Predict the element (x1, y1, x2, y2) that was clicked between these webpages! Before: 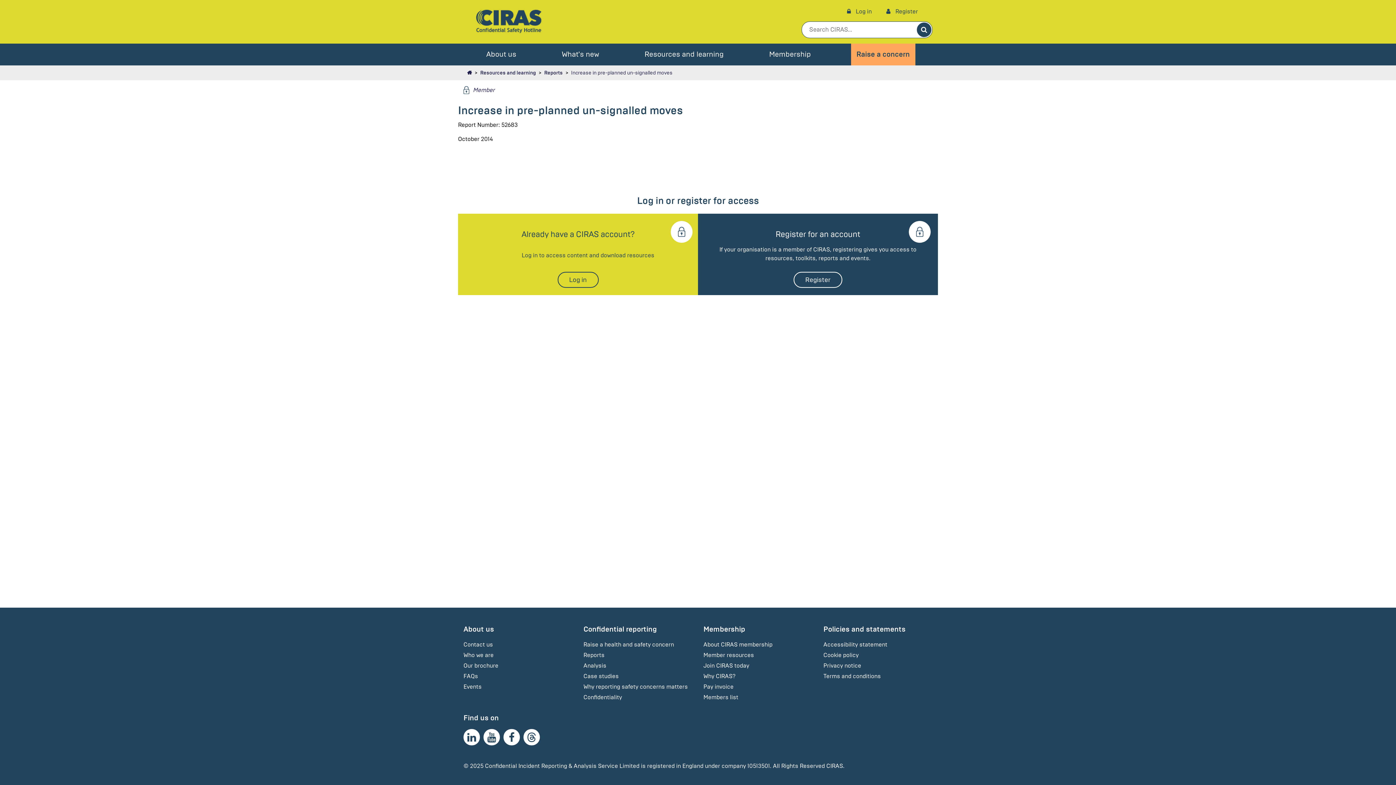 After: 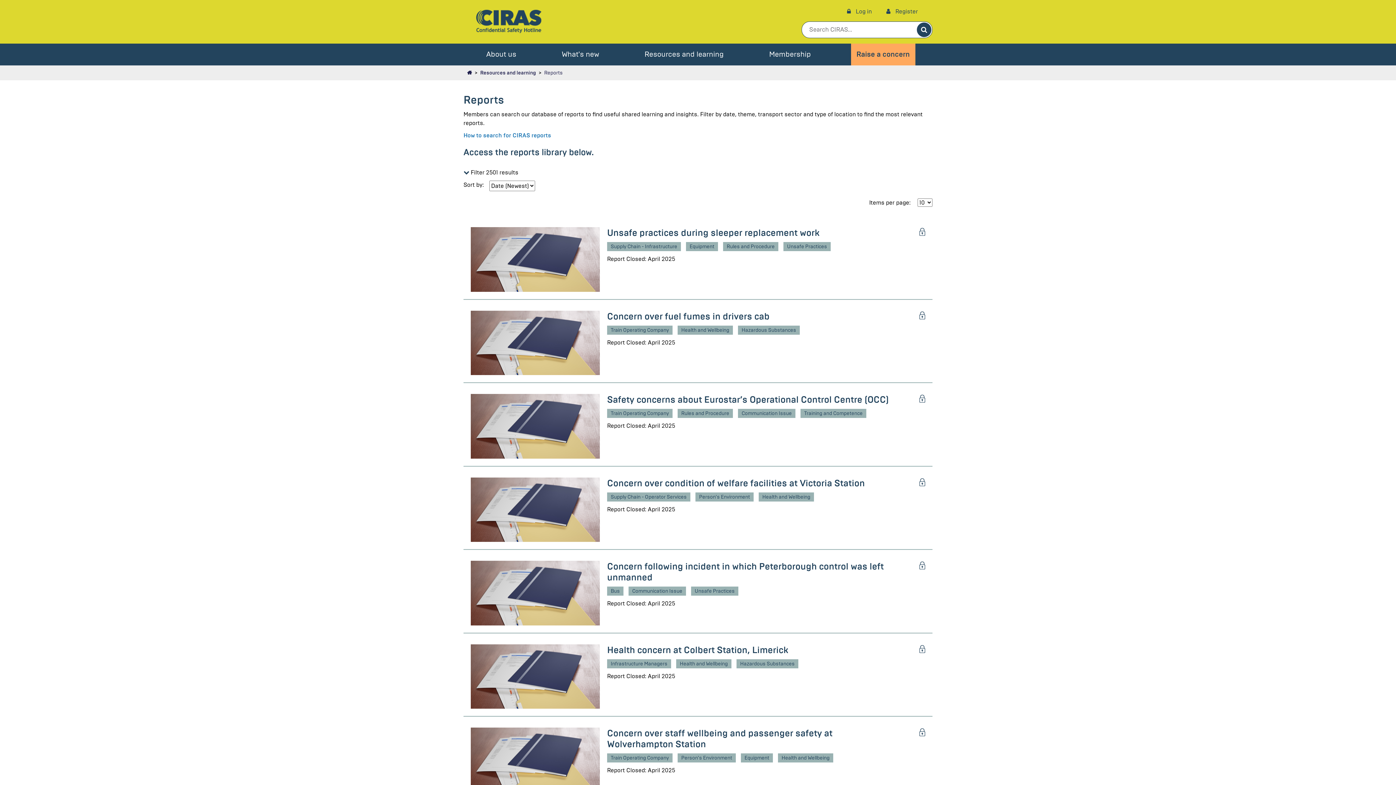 Action: bbox: (583, 652, 604, 658) label: Reports